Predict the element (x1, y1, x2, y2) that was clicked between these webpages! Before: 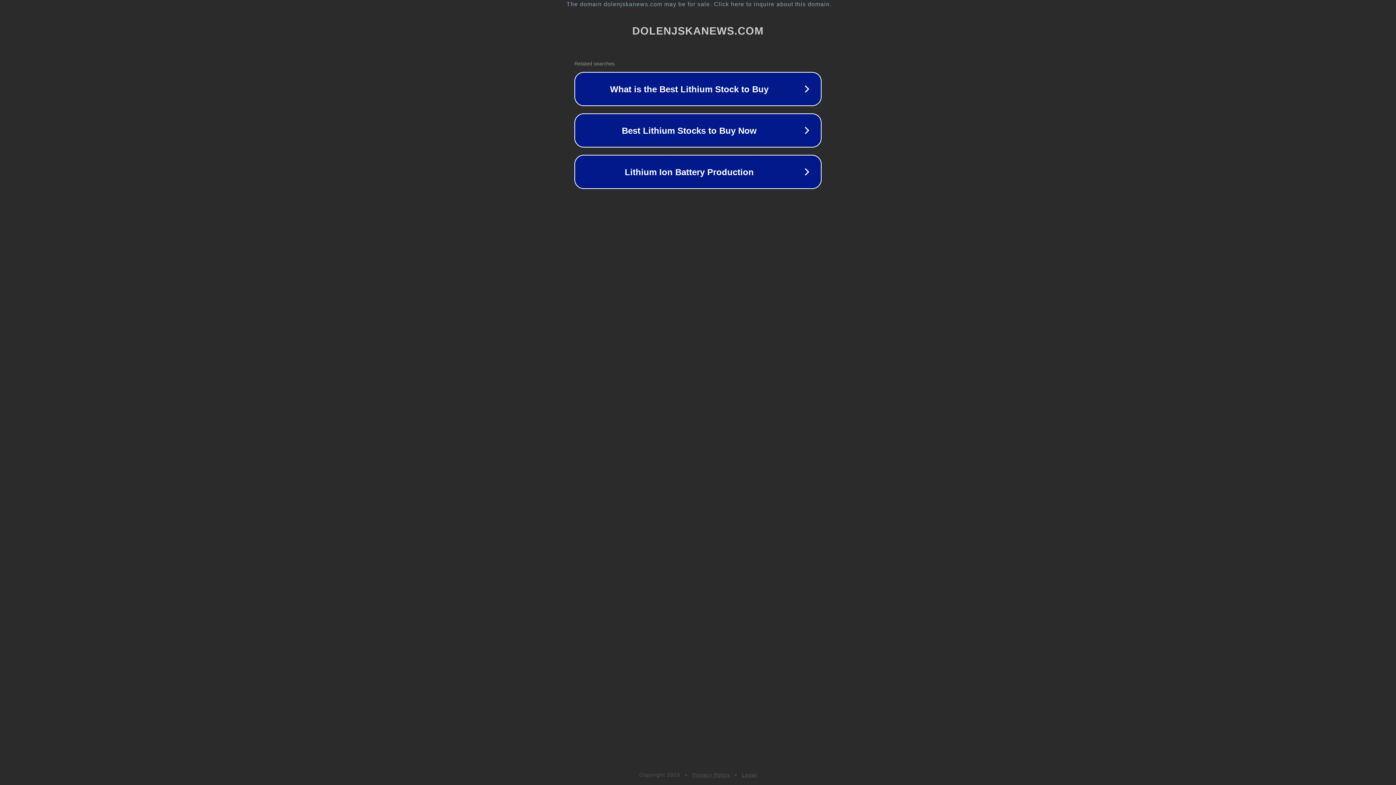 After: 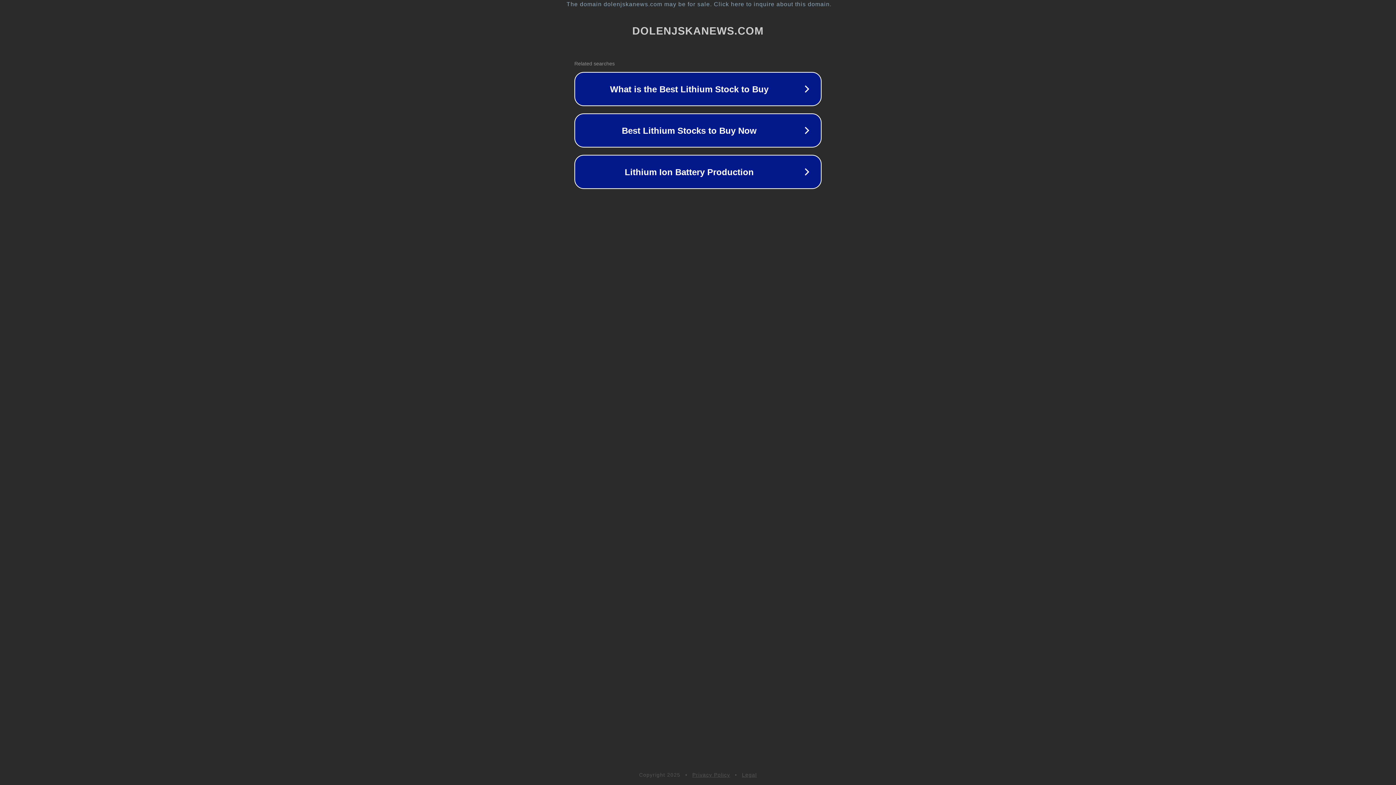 Action: label: Legal bbox: (742, 772, 757, 778)